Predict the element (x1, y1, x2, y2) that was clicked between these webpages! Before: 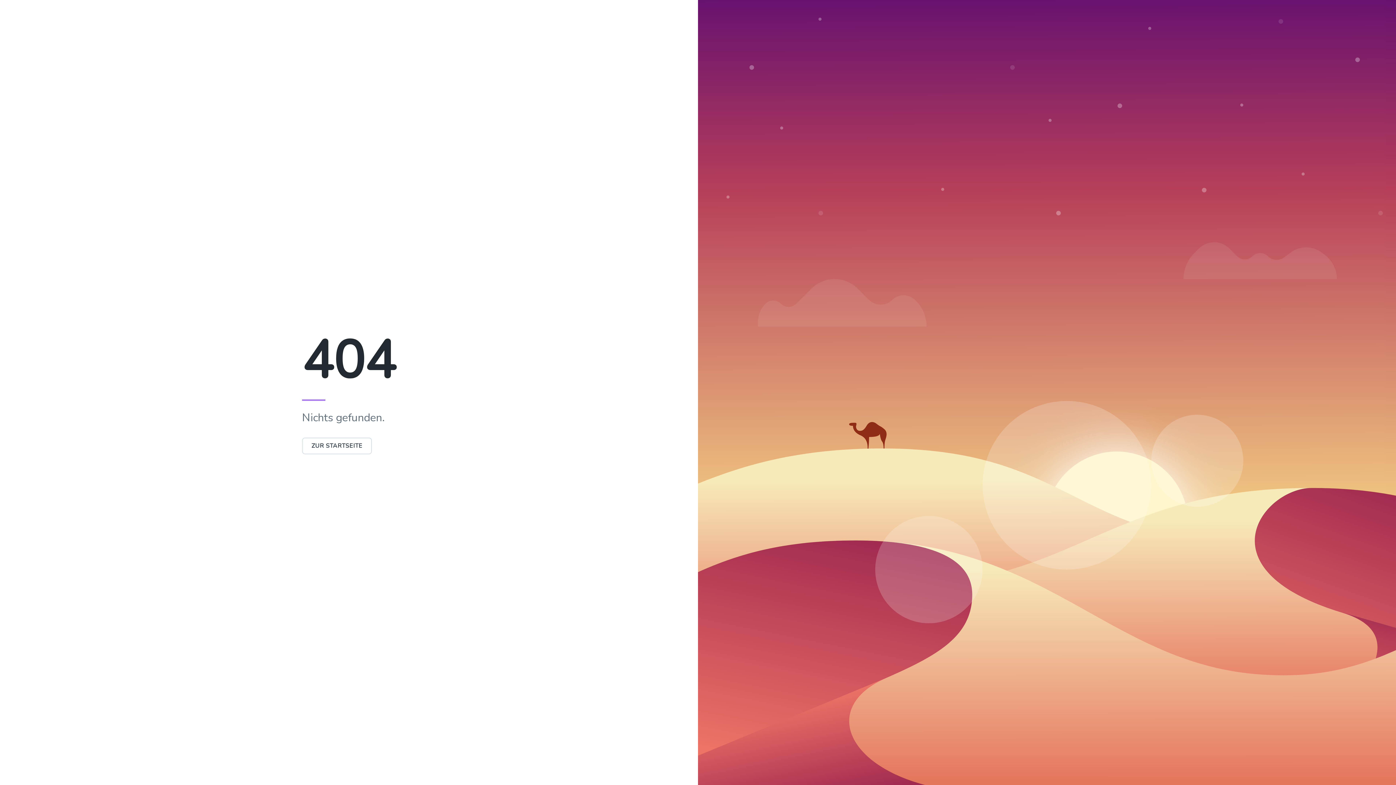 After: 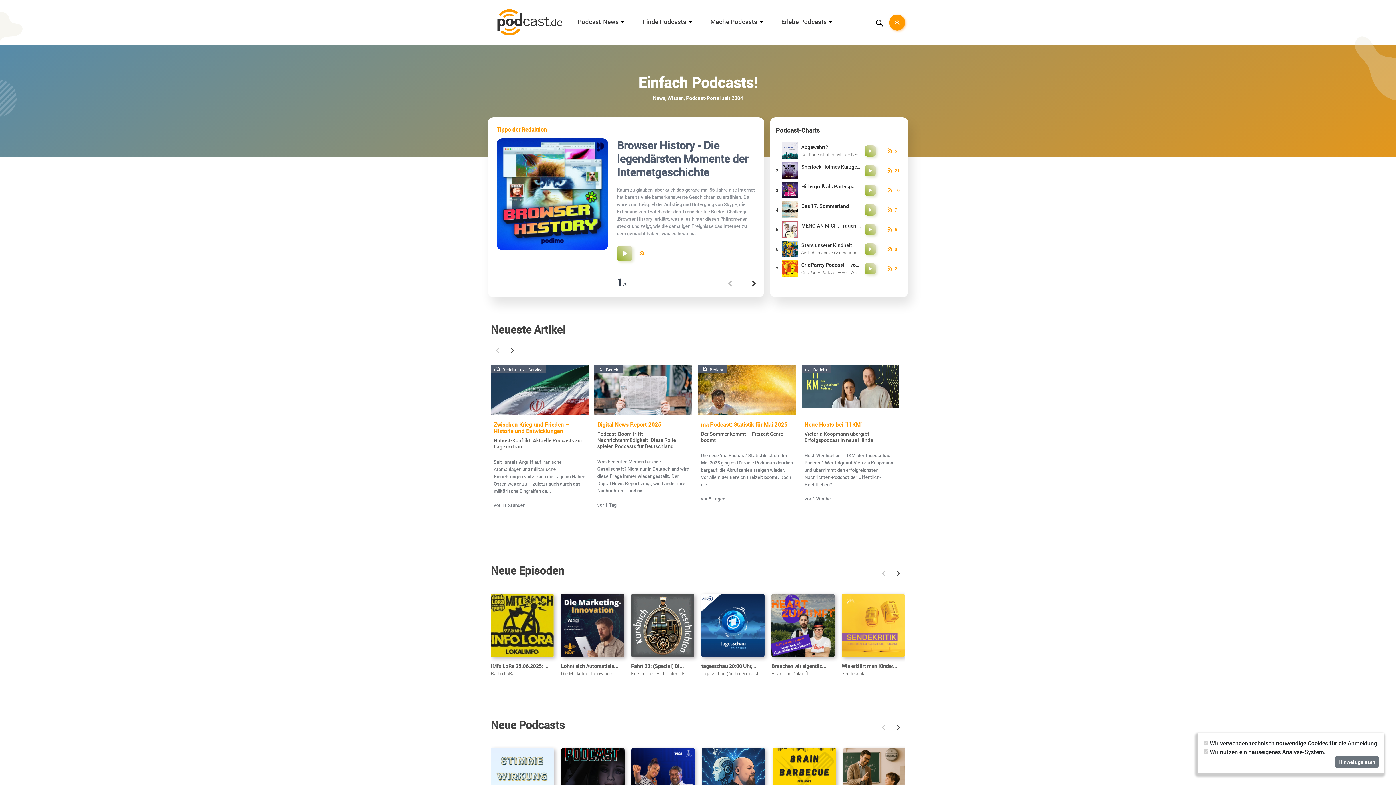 Action: label: ZUR STARTSEITE bbox: (302, 437, 372, 454)